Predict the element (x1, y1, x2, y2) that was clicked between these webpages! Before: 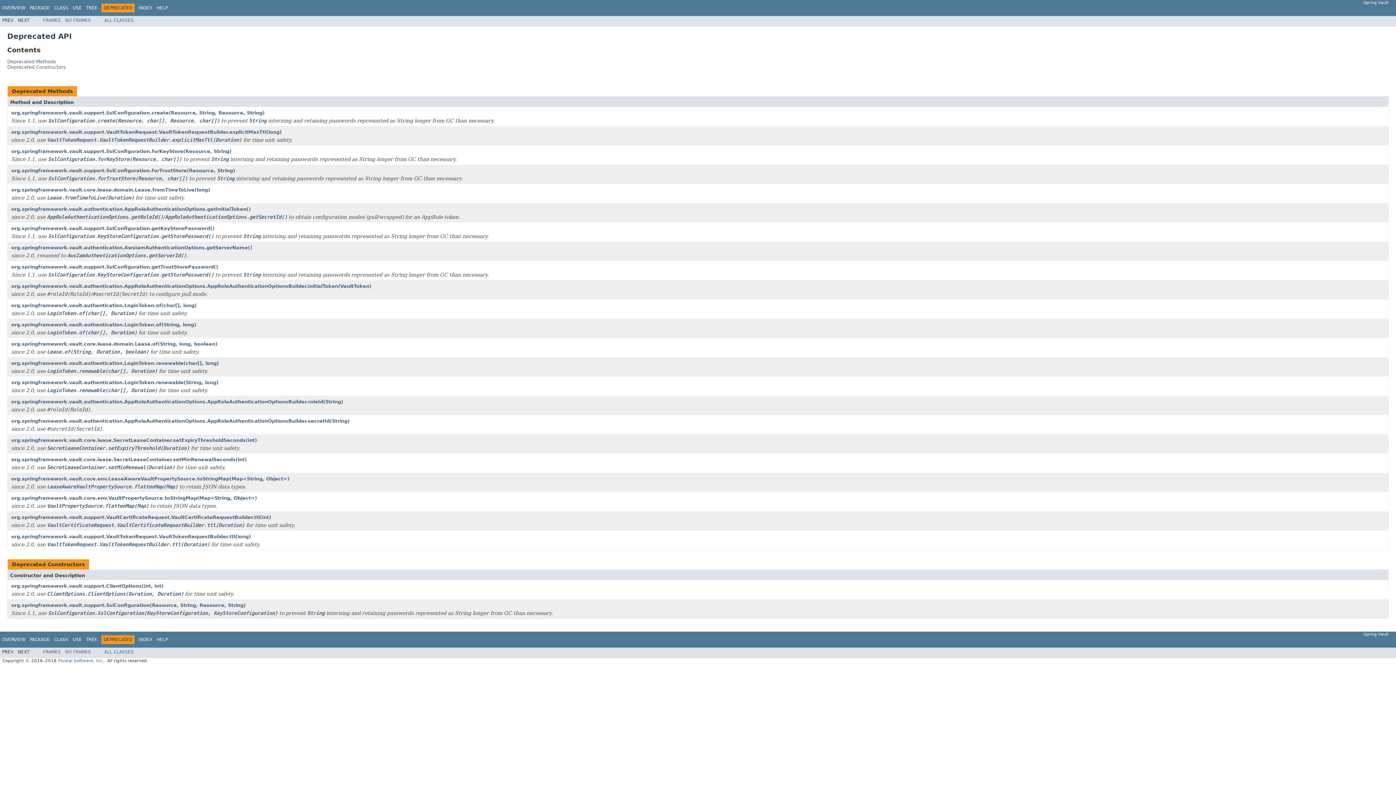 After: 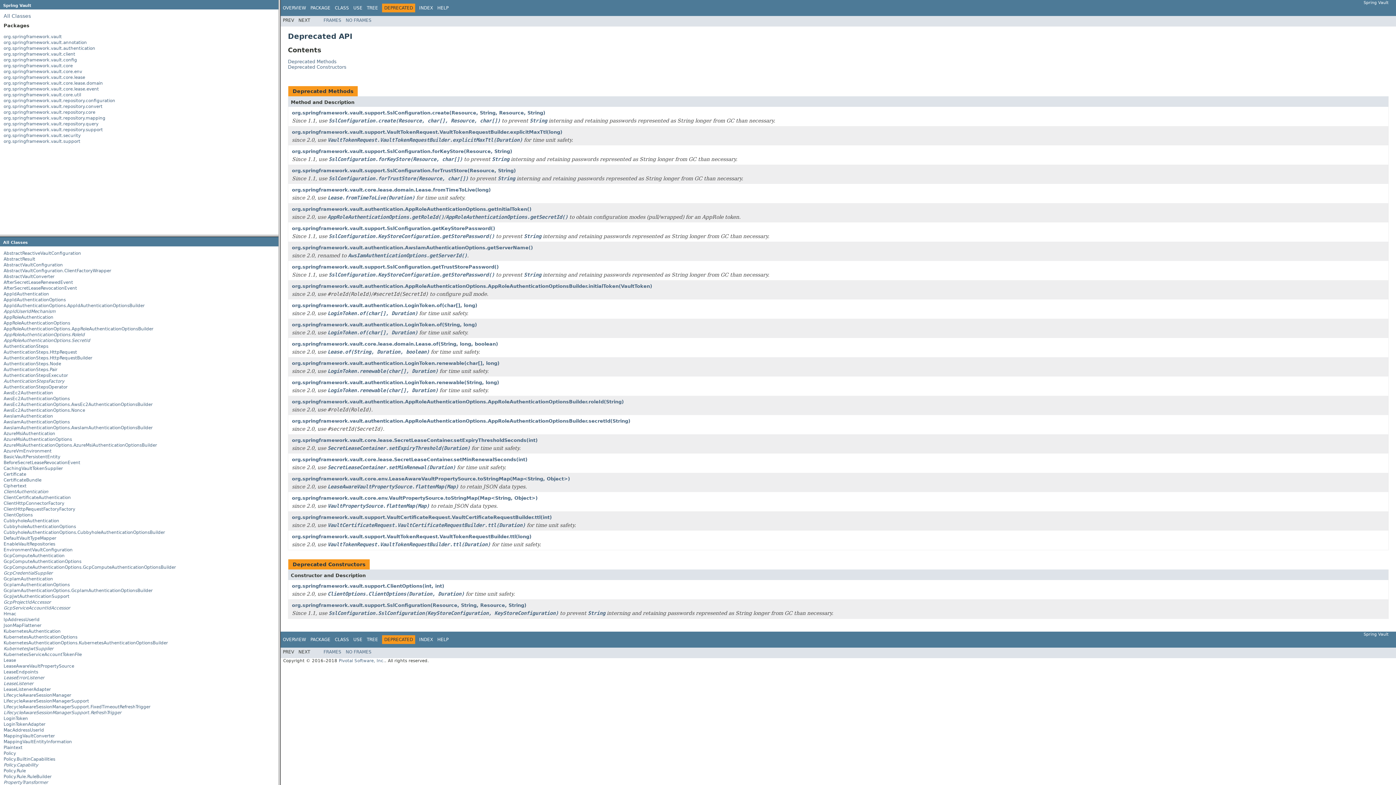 Action: label: FRAMES bbox: (42, 17, 60, 22)